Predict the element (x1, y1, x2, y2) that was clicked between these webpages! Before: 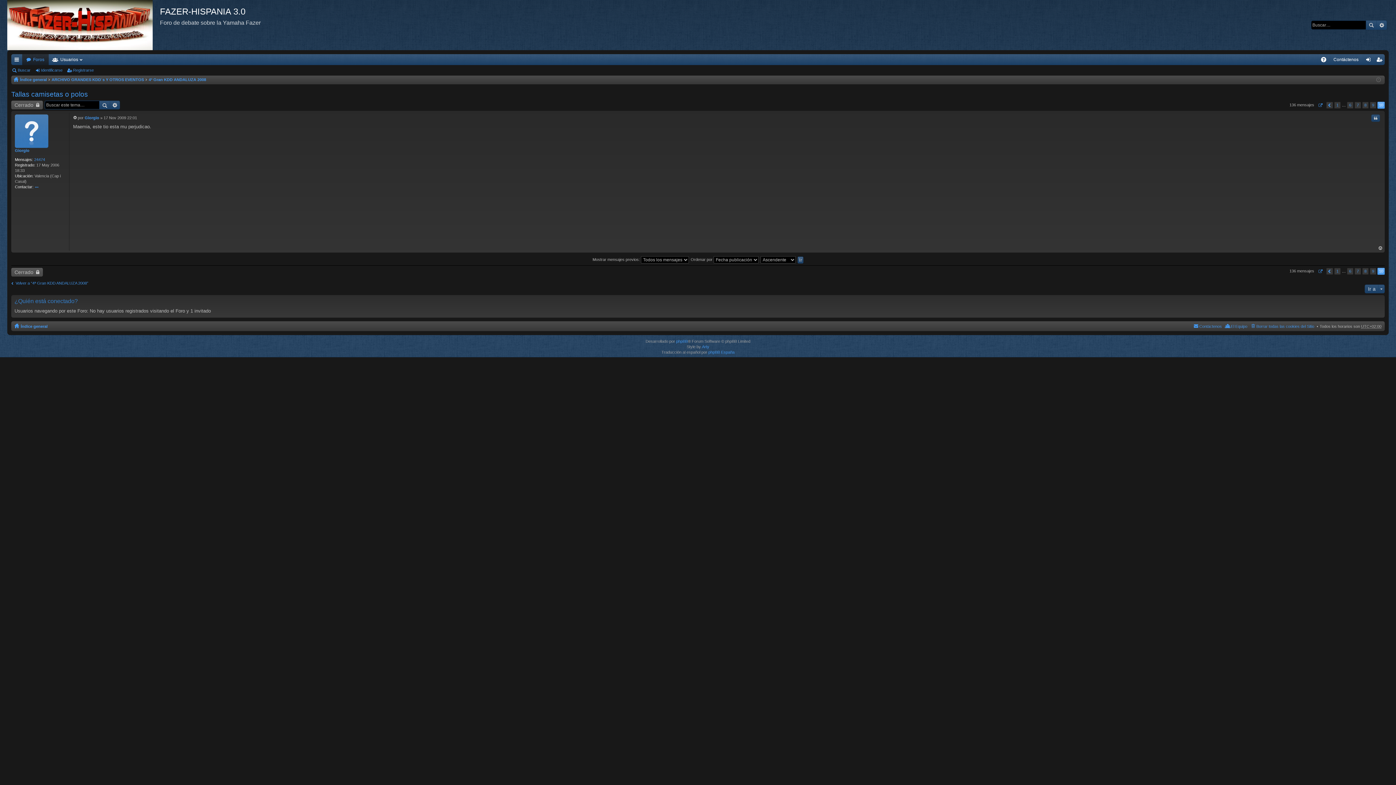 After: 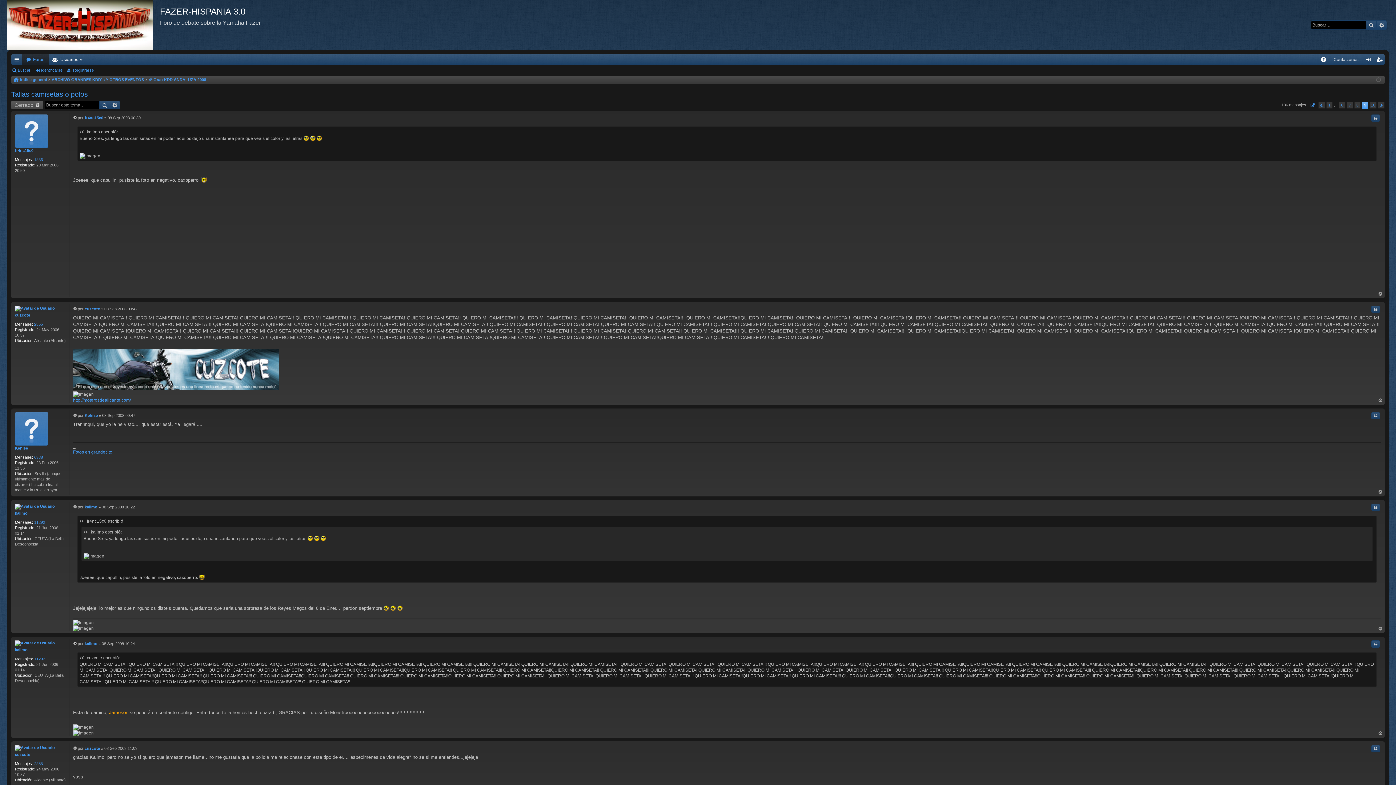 Action: bbox: (1370, 268, 1376, 275) label: 9